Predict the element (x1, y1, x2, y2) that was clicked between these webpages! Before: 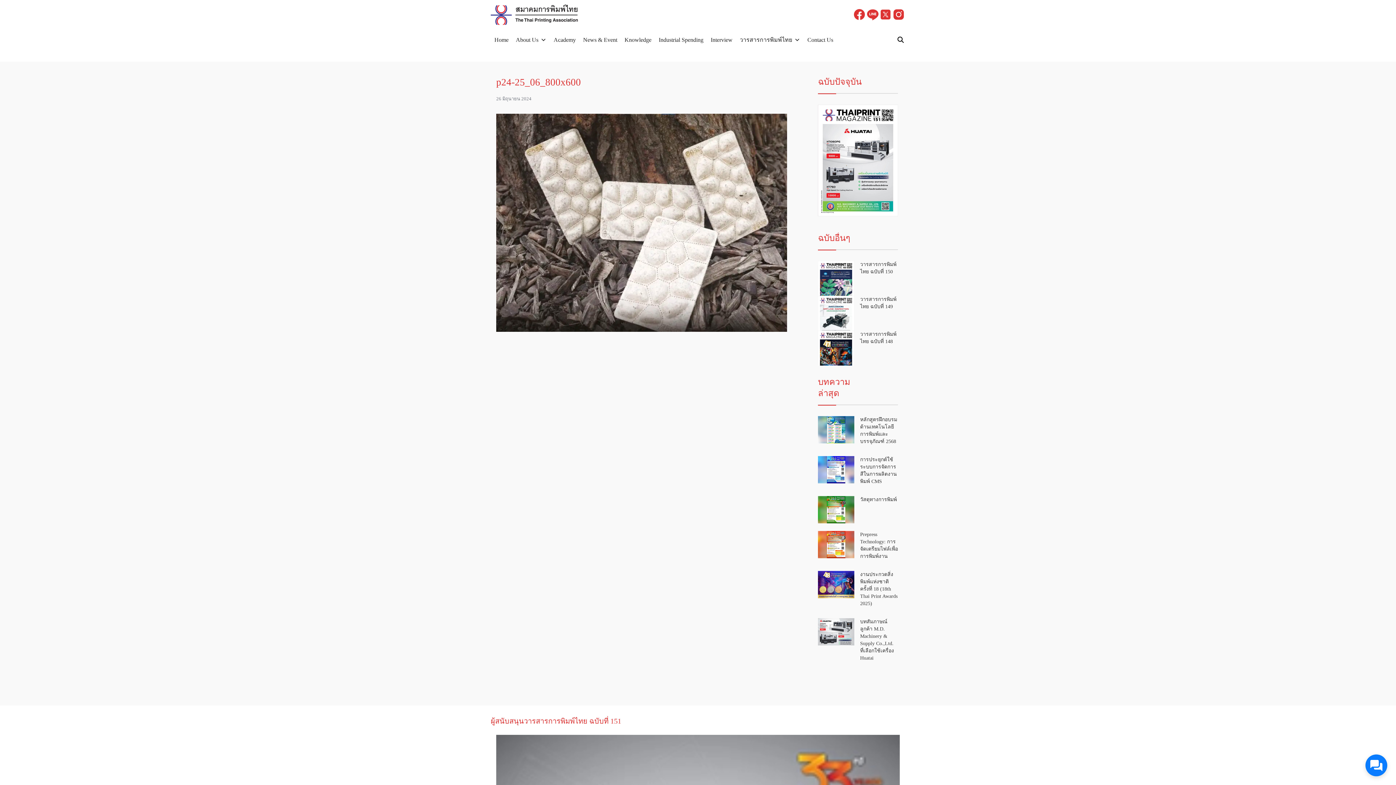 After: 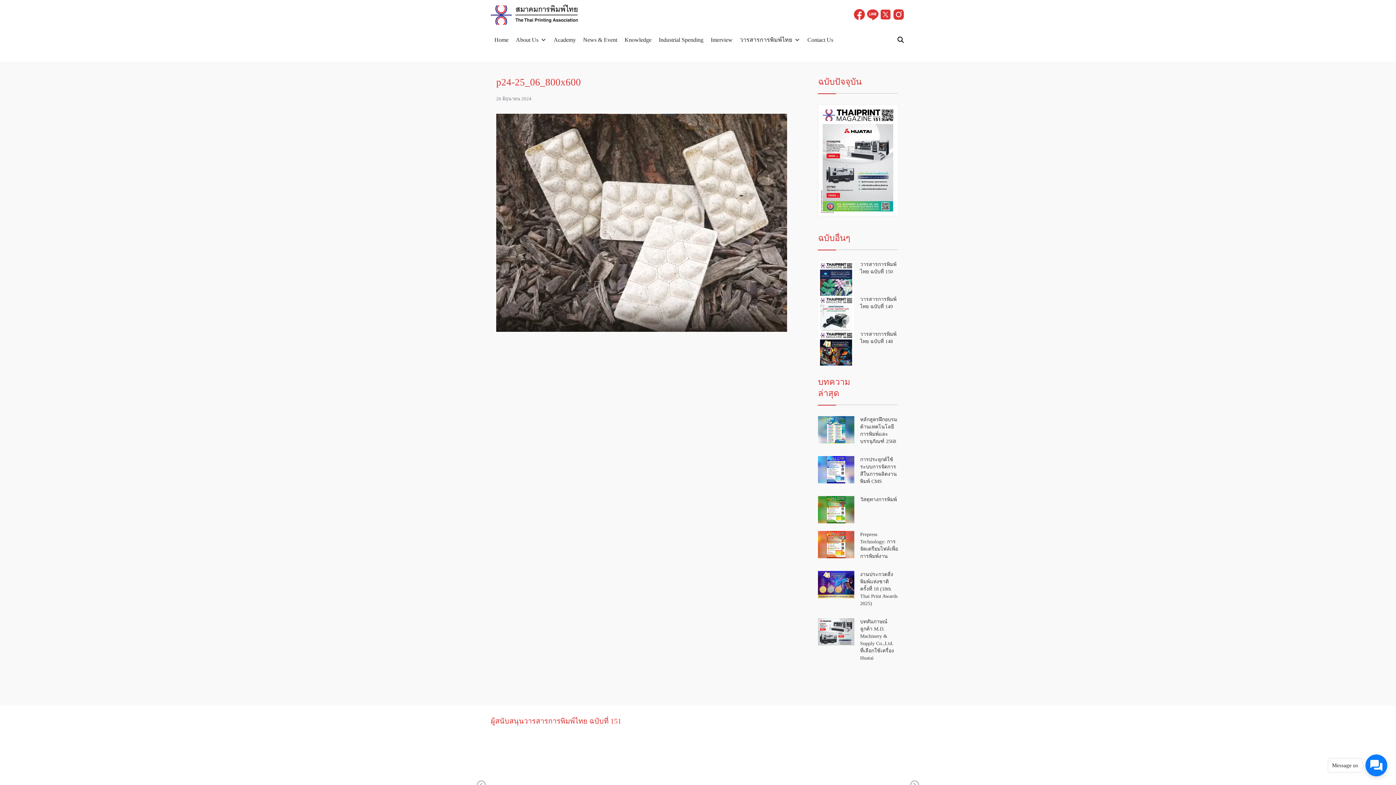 Action: bbox: (1365, 754, 1387, 776)